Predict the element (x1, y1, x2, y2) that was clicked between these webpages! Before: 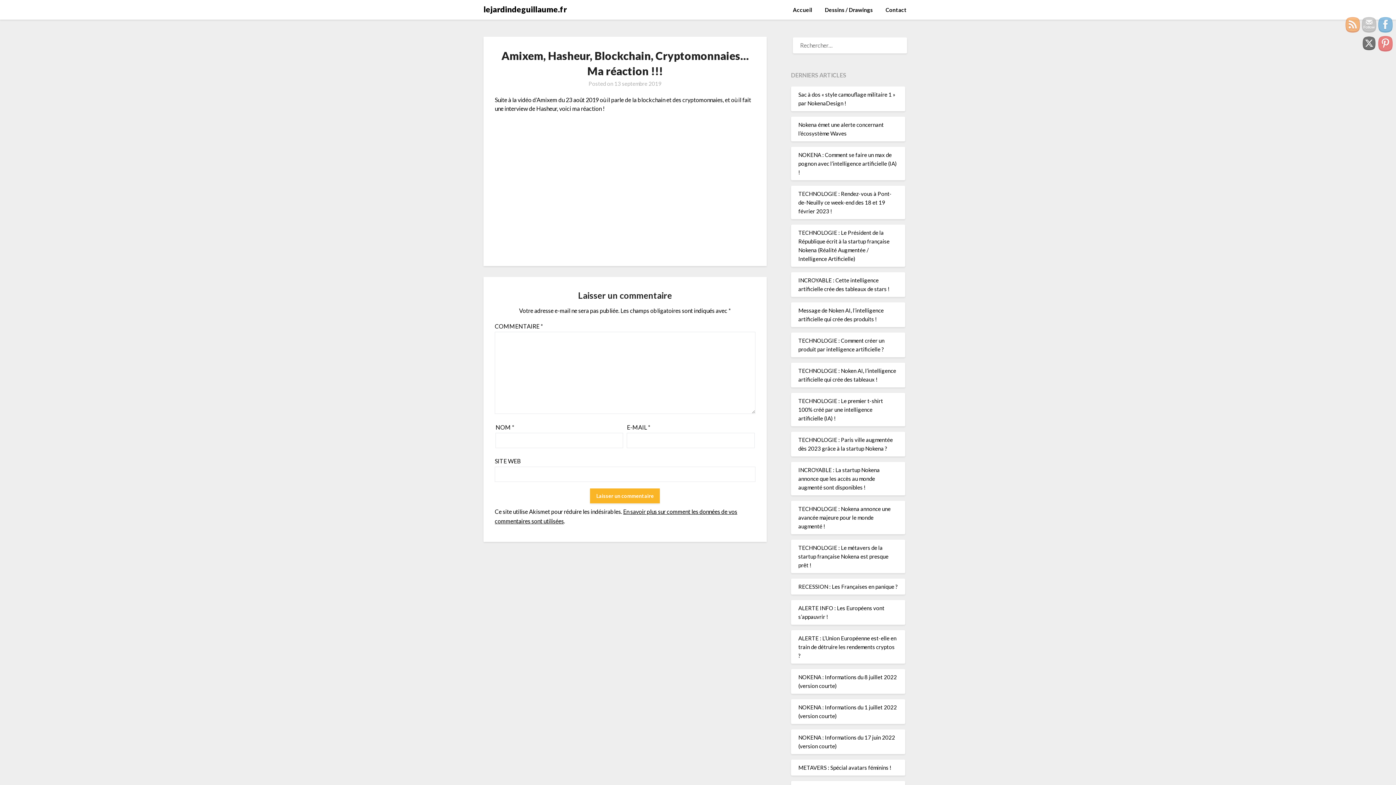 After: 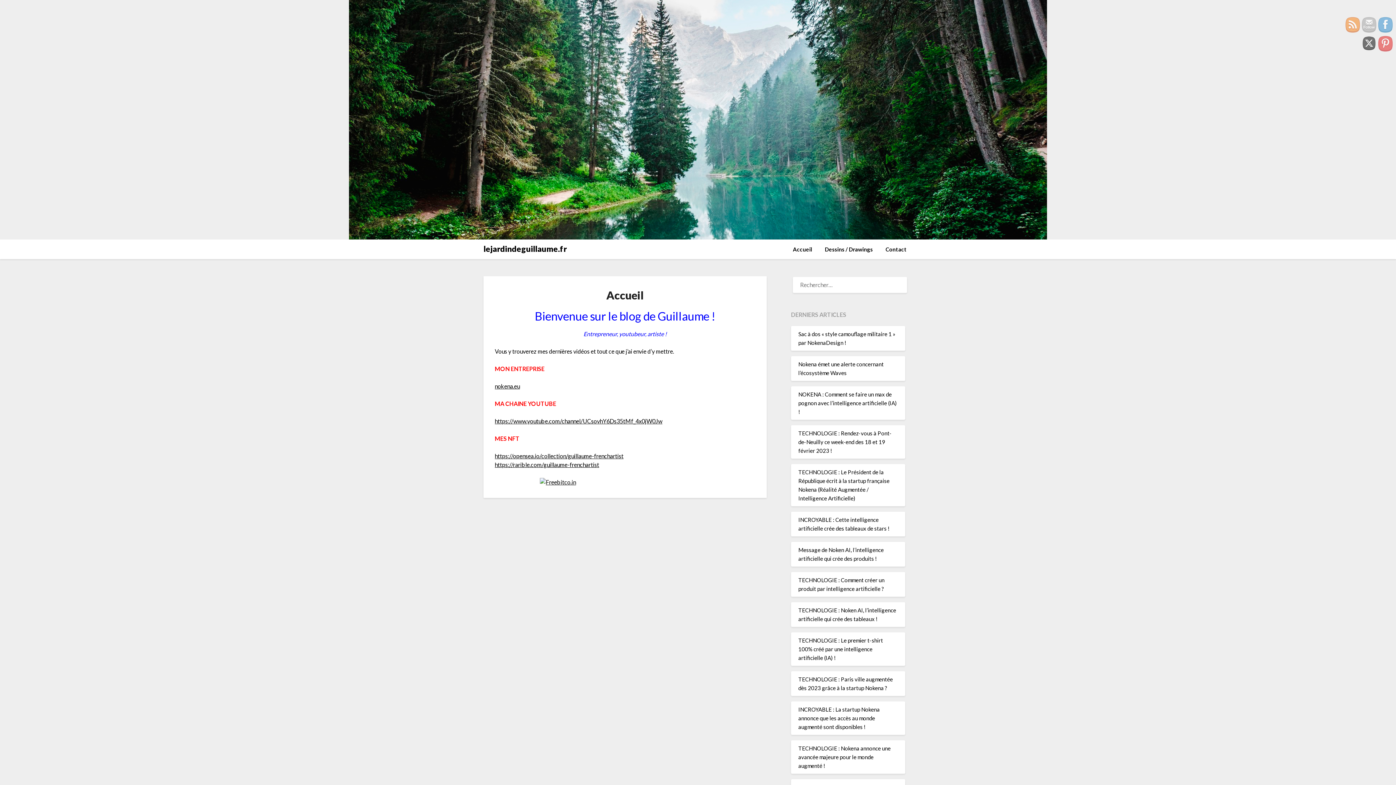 Action: label: lejardindeguillaume.fr bbox: (483, 2, 566, 15)